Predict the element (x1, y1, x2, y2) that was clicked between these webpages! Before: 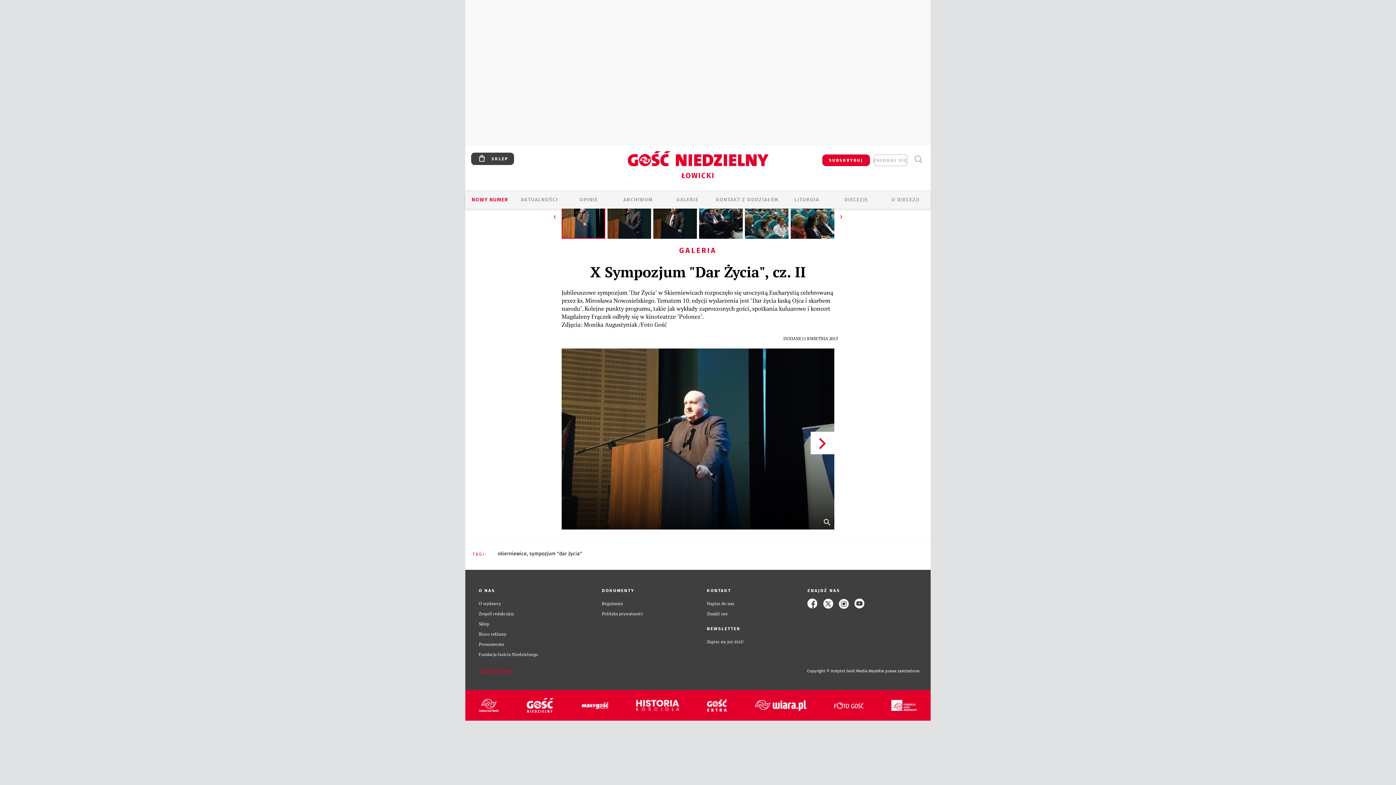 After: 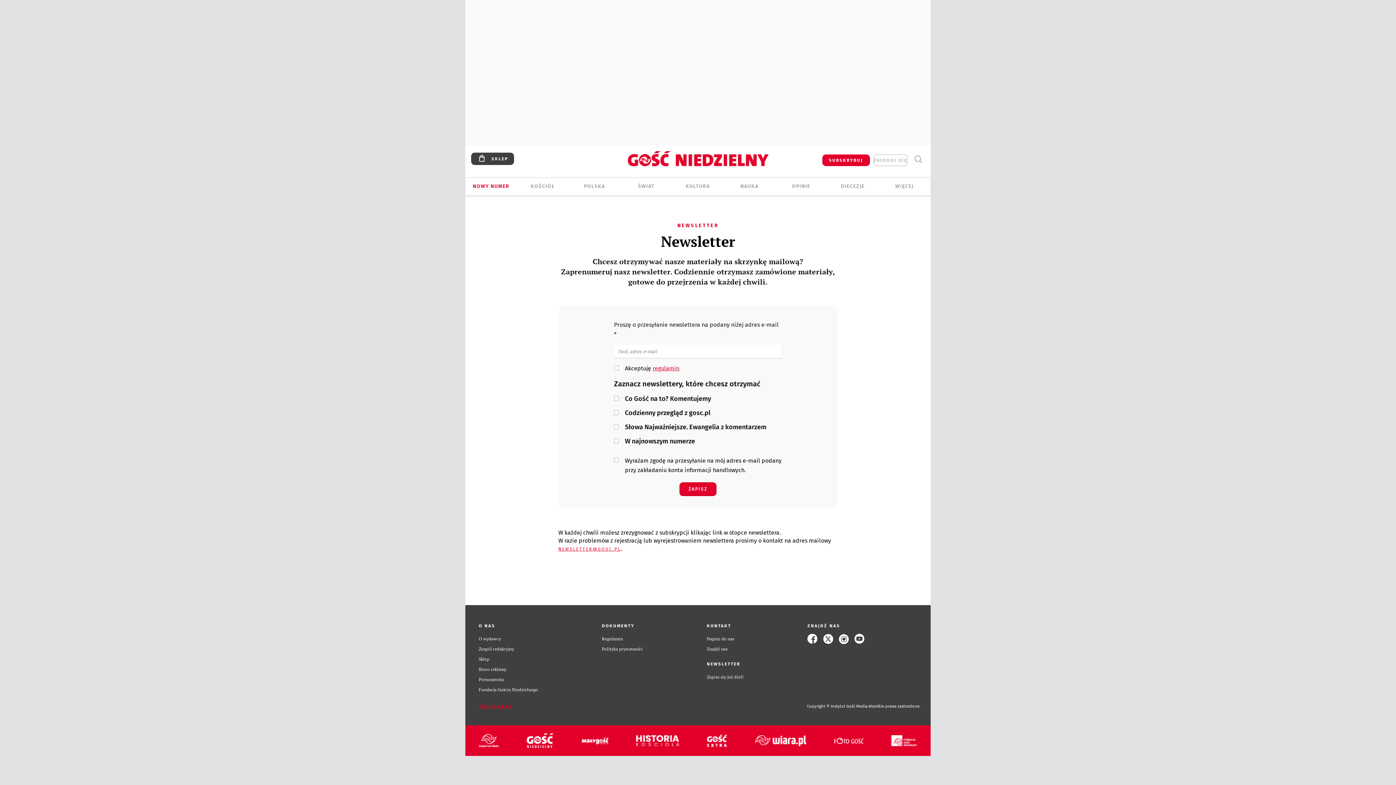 Action: bbox: (707, 626, 740, 631) label: NEWSLETTER